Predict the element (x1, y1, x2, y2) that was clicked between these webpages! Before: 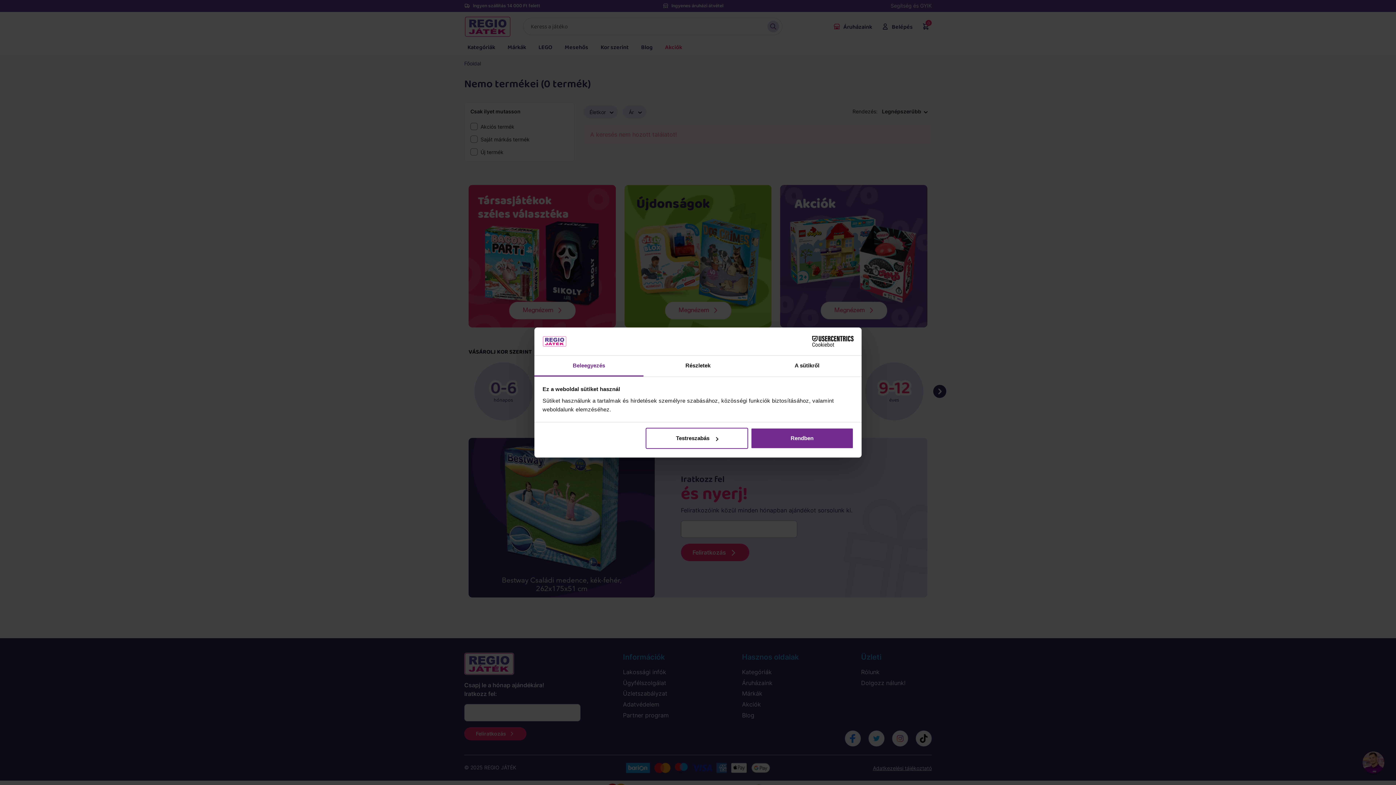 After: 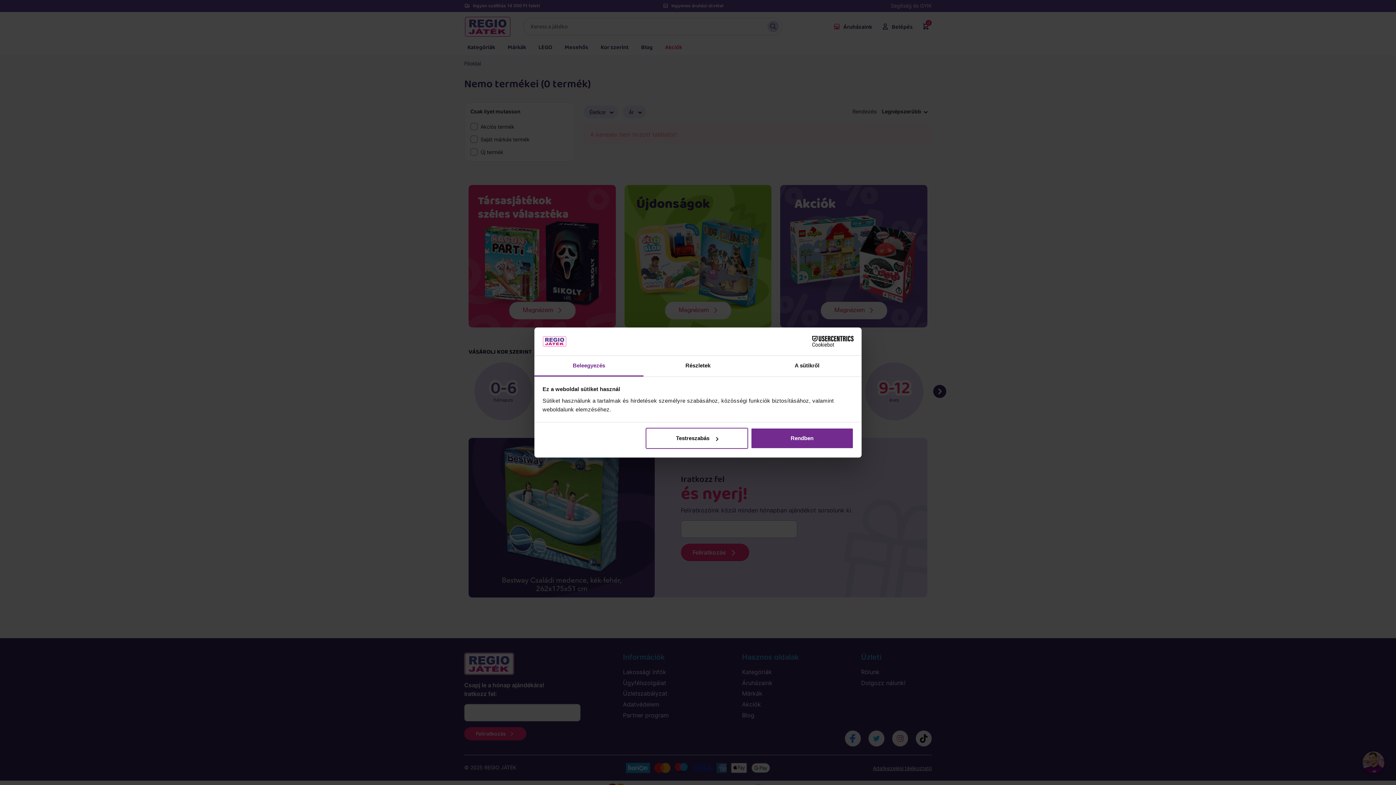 Action: label: Cookiebot - opens in a new window bbox: (790, 336, 853, 347)